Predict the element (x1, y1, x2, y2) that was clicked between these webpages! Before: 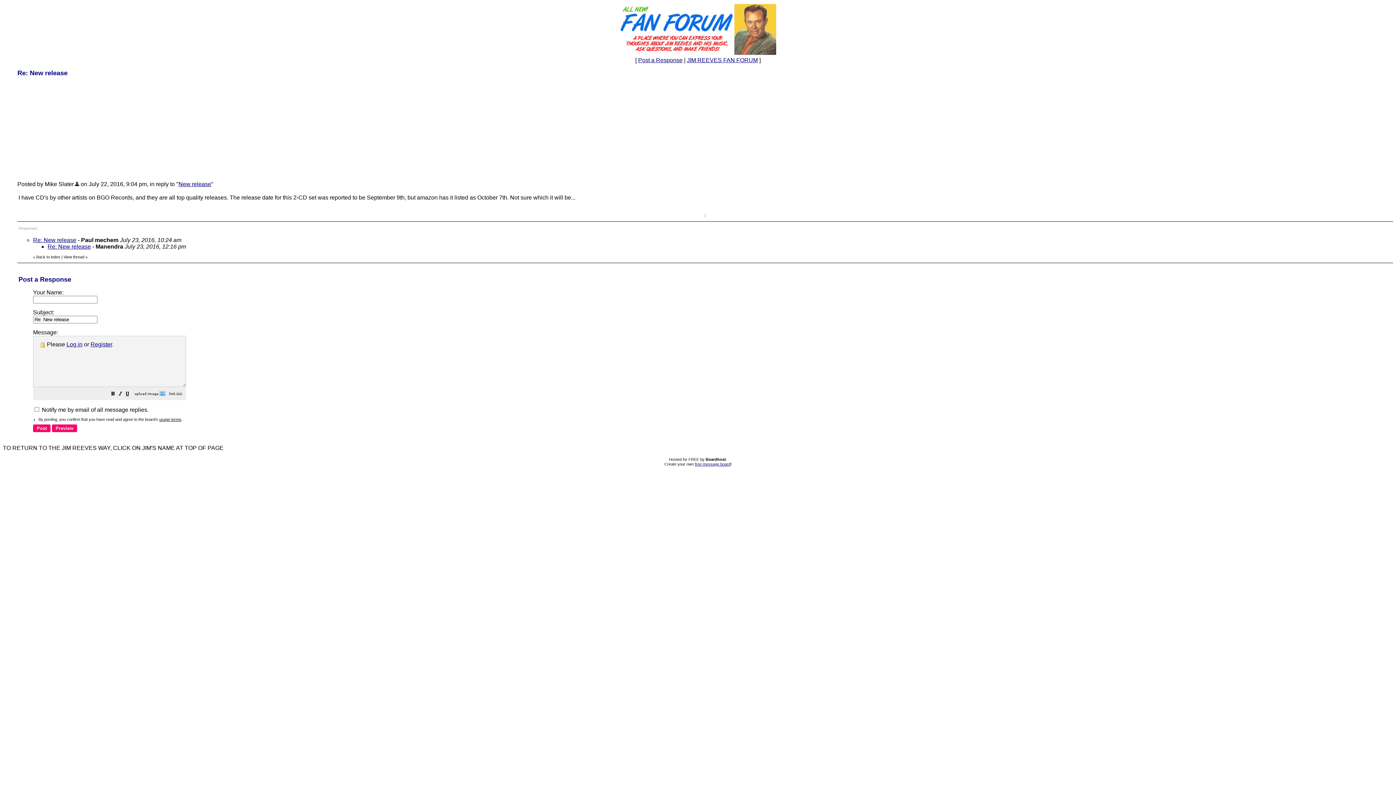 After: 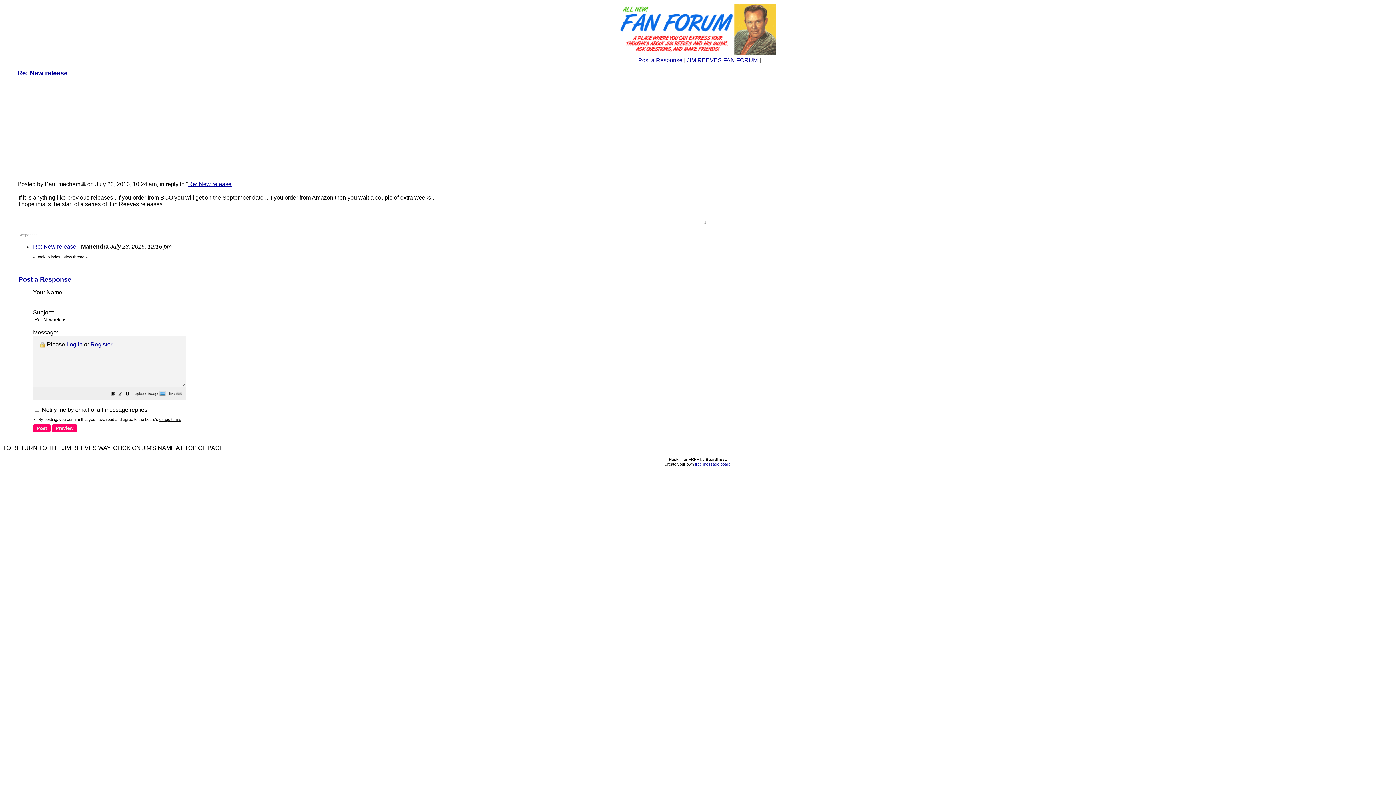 Action: bbox: (33, 237, 76, 243) label: Re: New release